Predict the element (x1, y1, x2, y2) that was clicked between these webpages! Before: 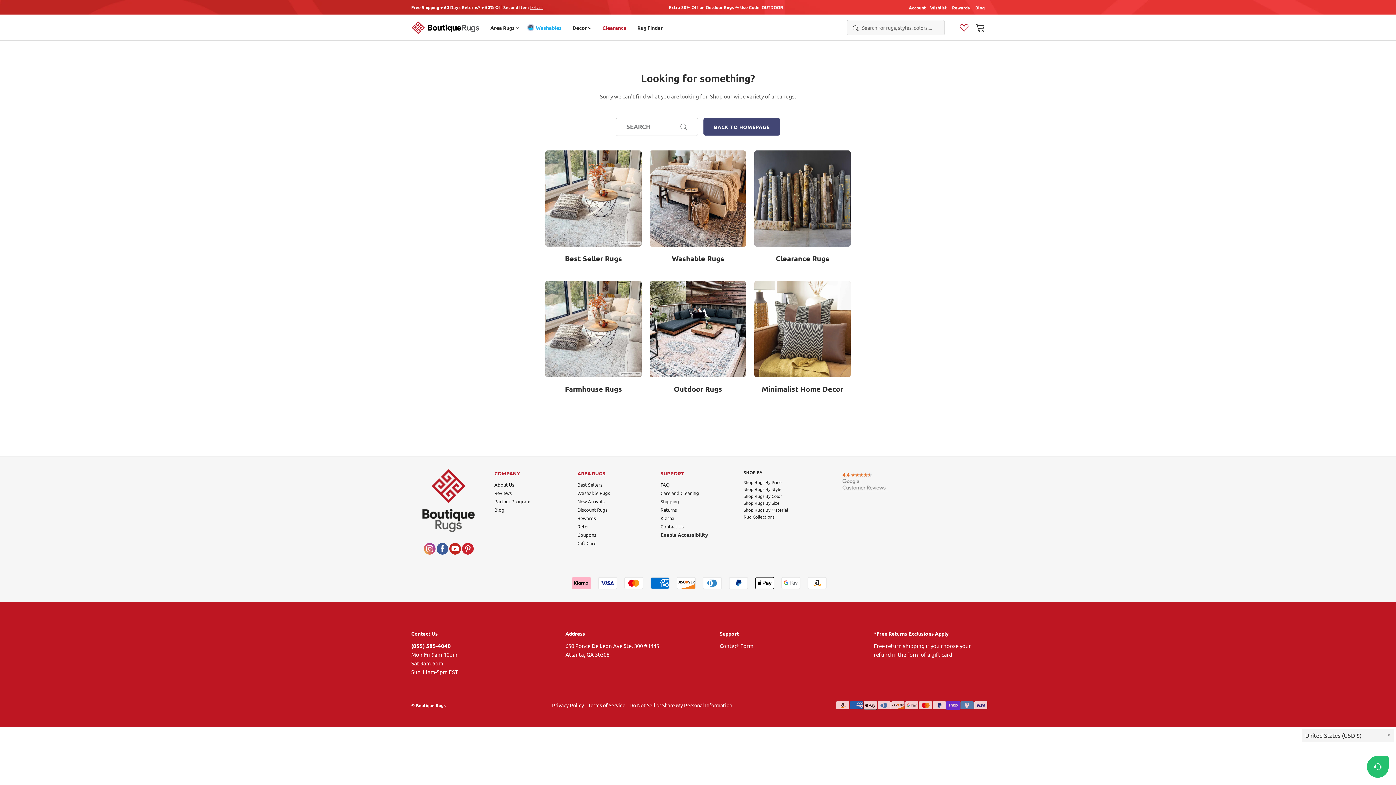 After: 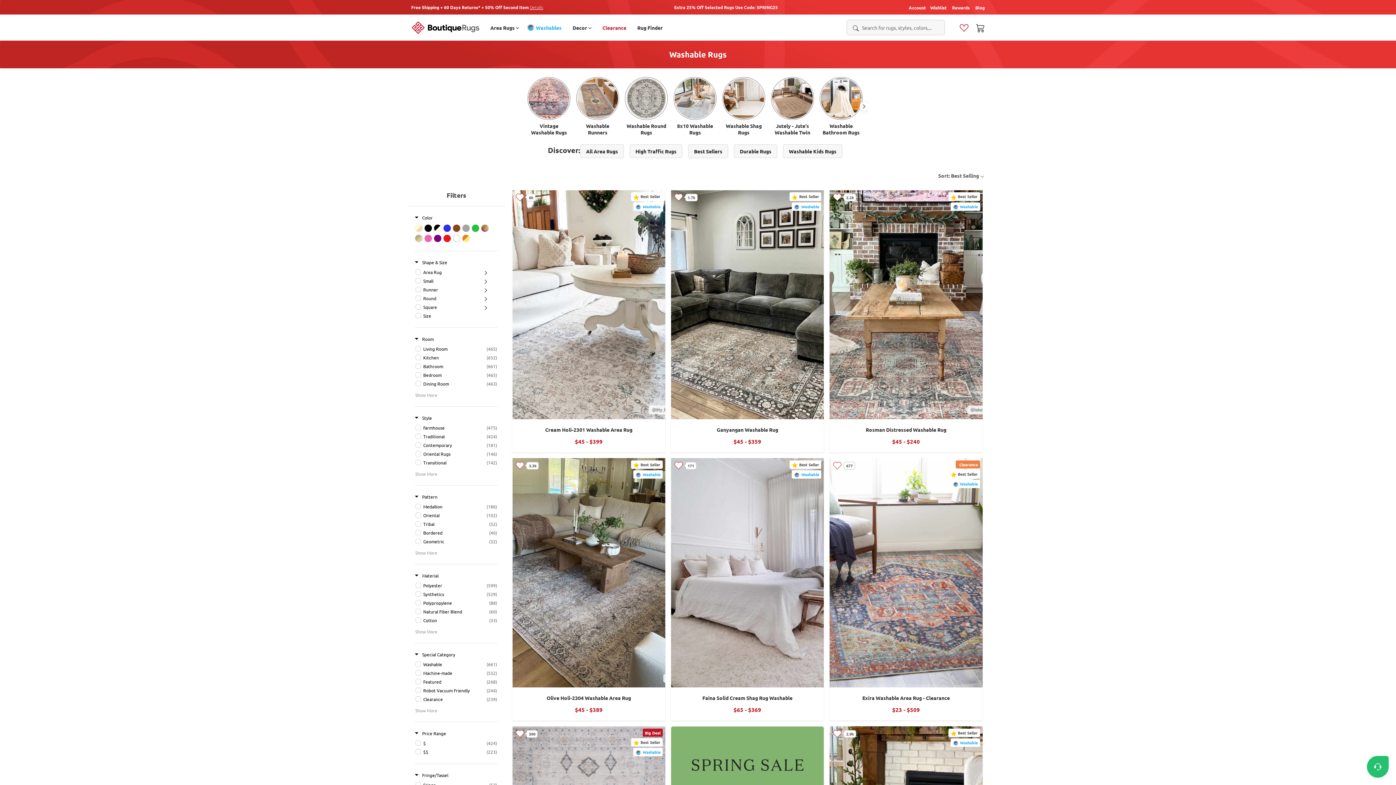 Action: label: Washable Rugs bbox: (649, 150, 746, 264)